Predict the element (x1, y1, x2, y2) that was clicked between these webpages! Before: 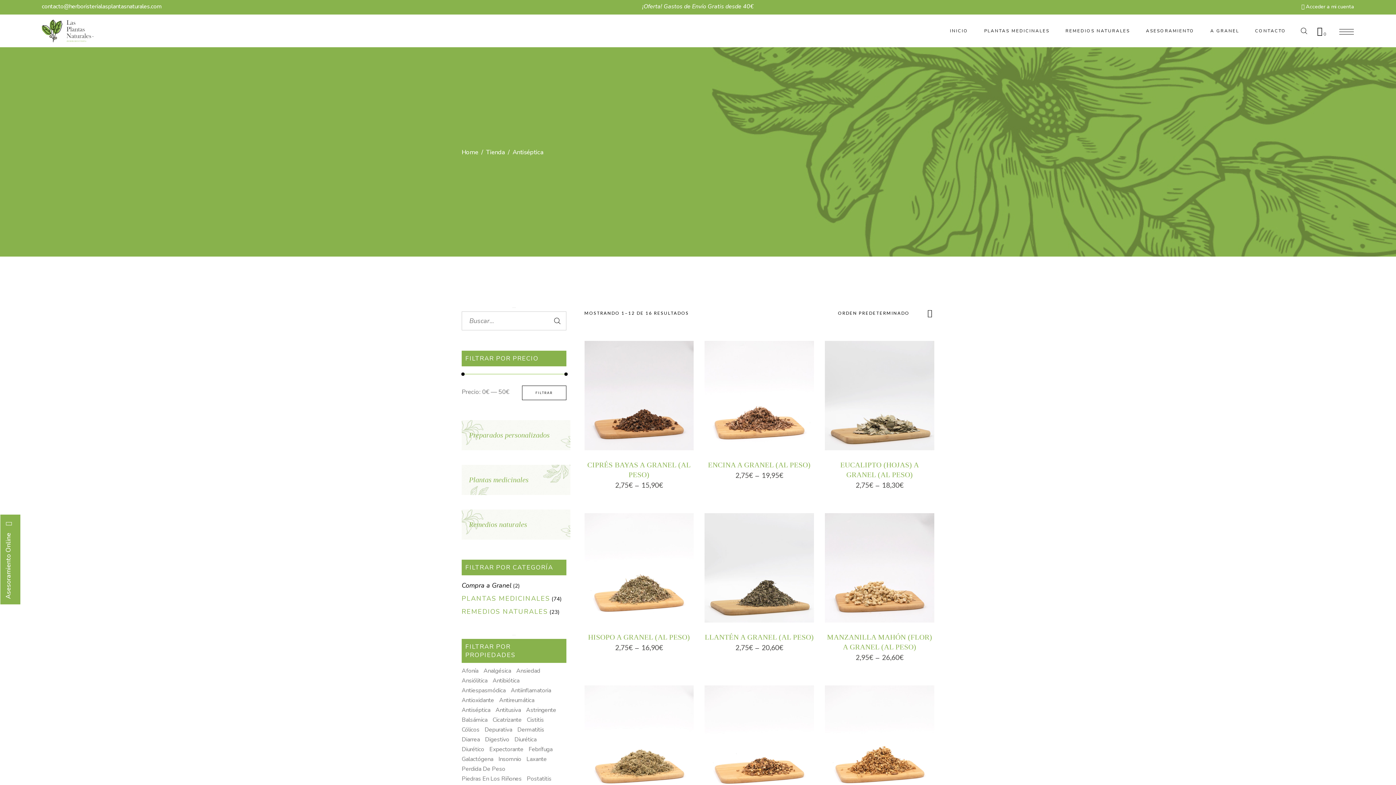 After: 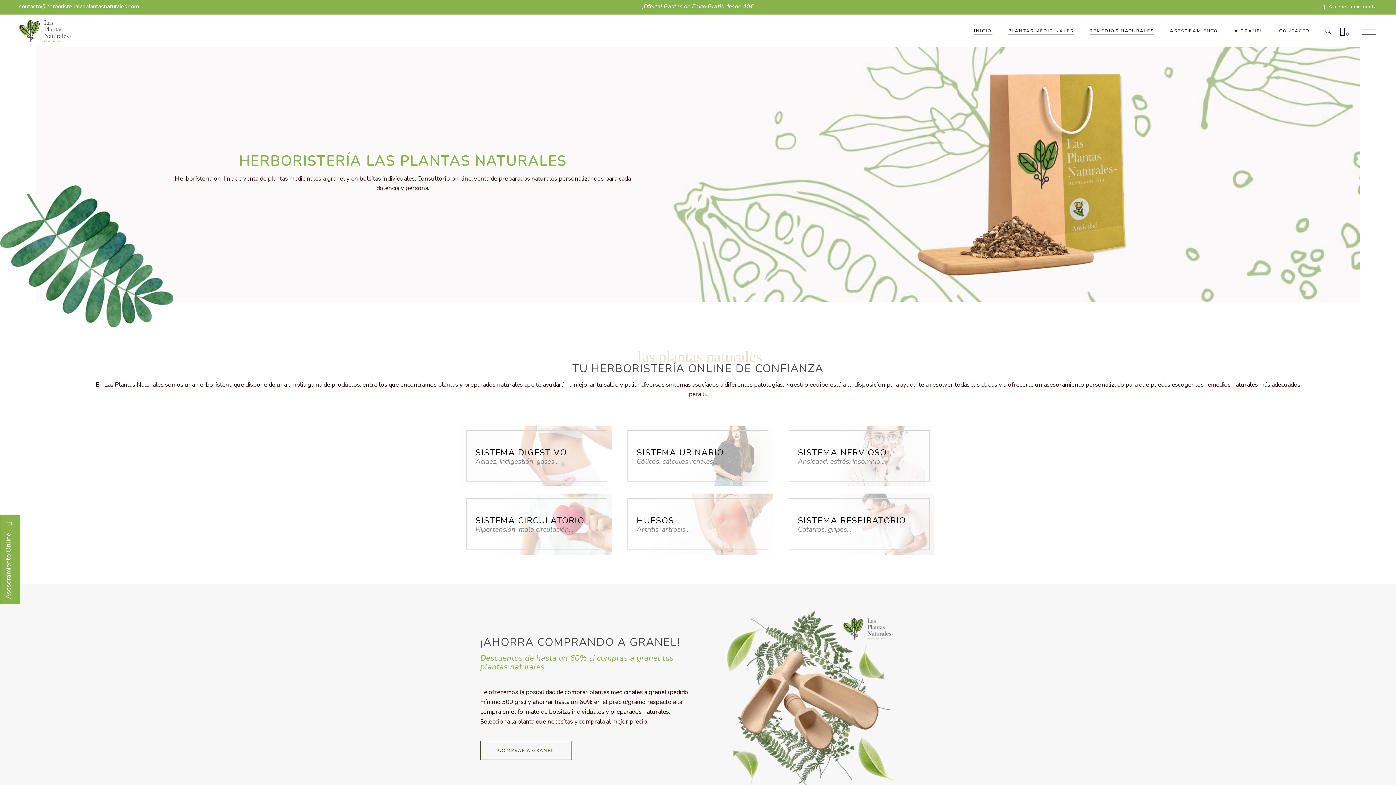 Action: bbox: (526, 716, 544, 724) label: cistitis (2 productos)